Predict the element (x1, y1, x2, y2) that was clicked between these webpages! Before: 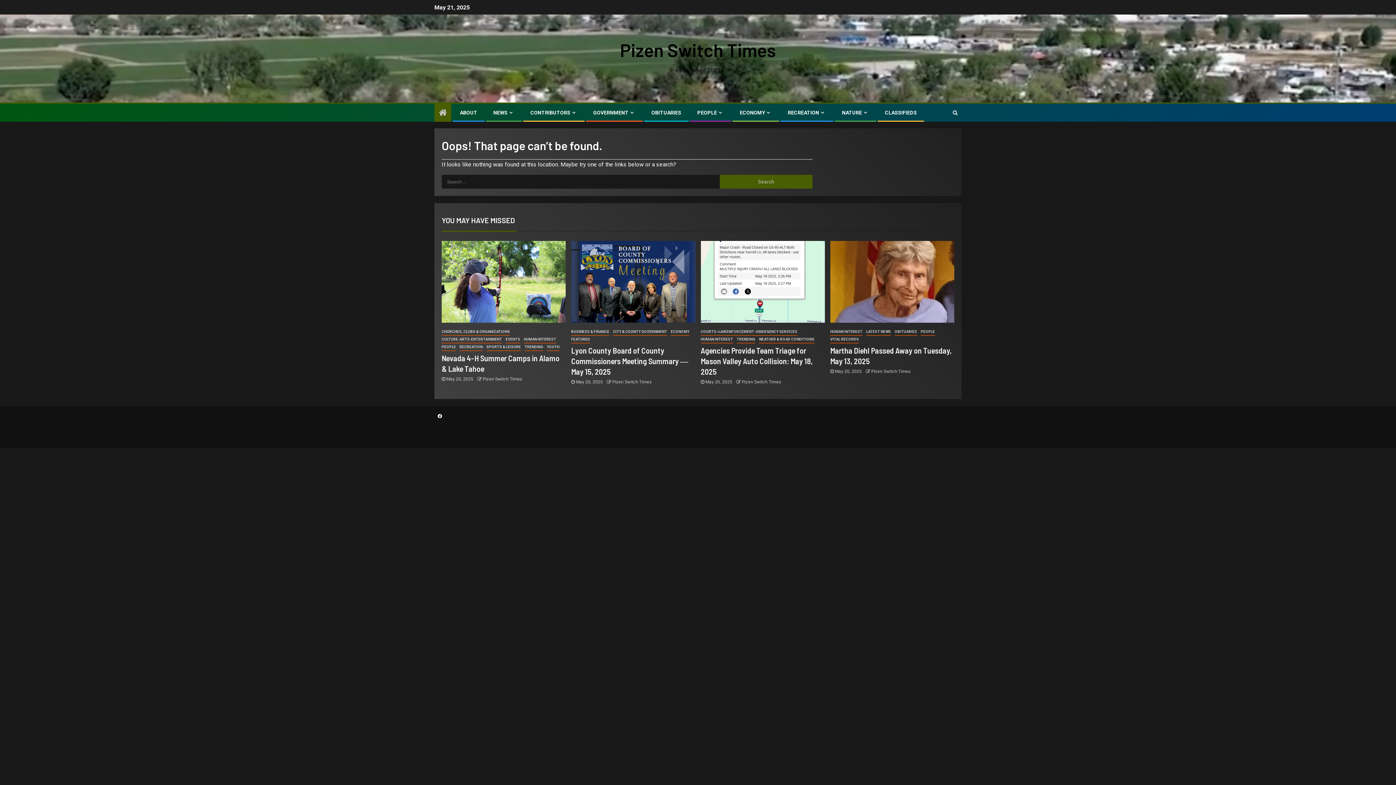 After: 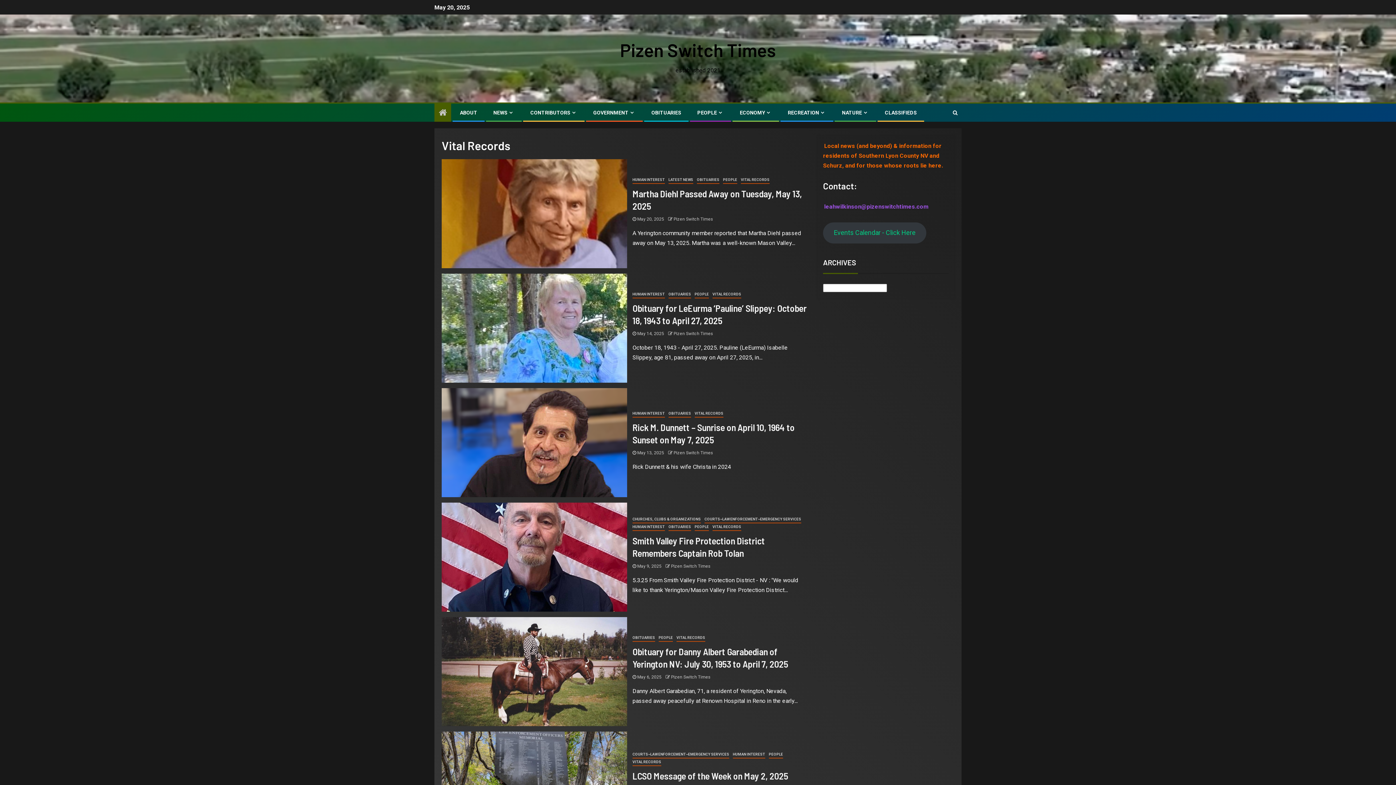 Action: label: VITAL RECORDS bbox: (830, 336, 859, 343)